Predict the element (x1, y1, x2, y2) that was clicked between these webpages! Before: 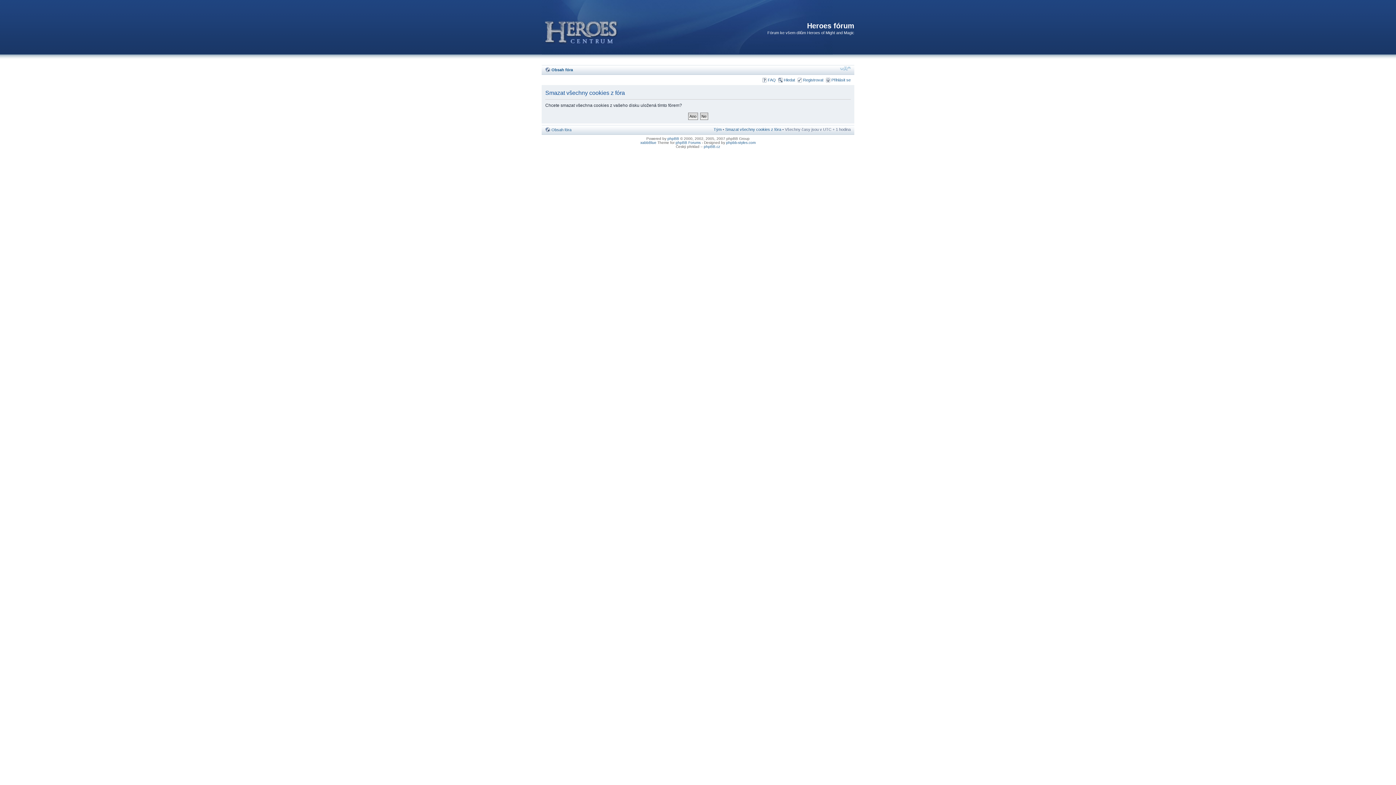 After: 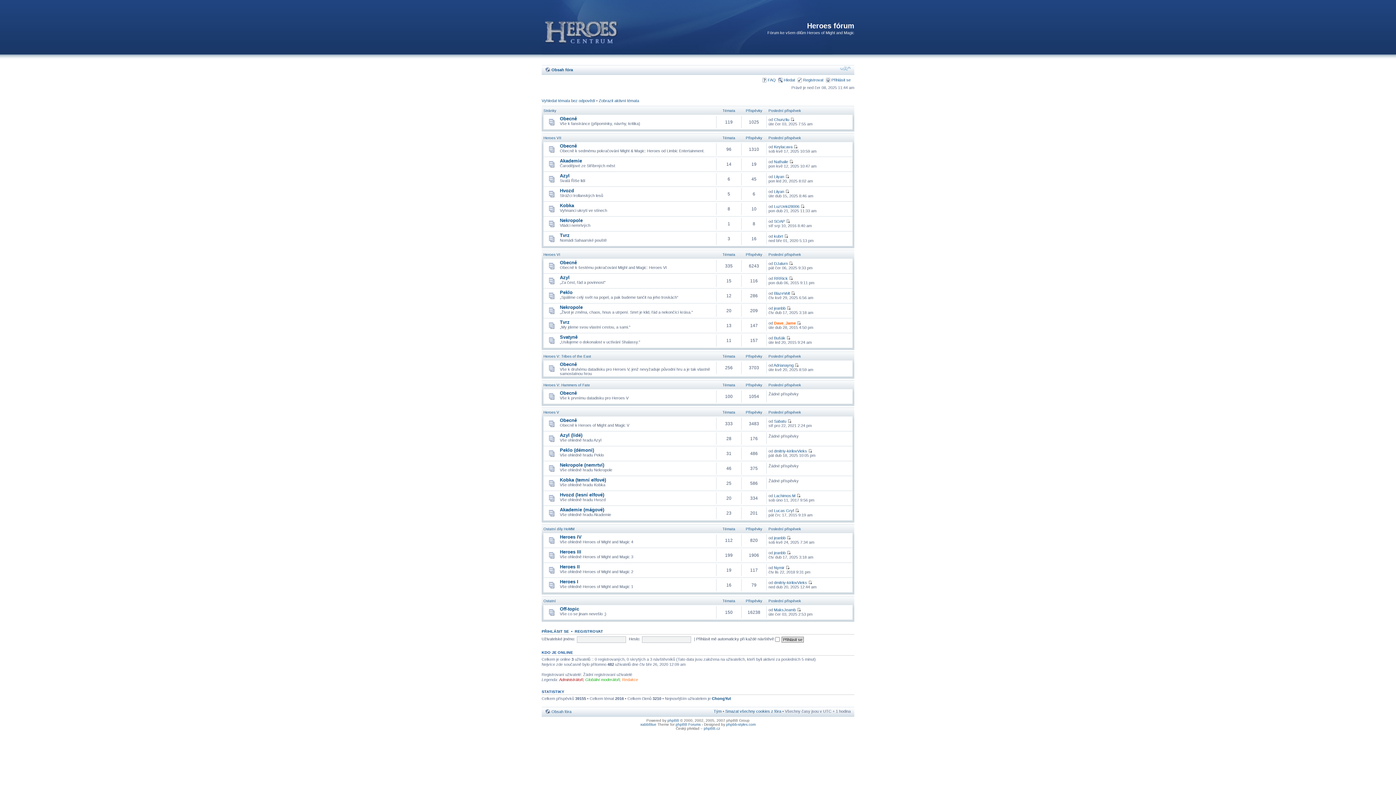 Action: bbox: (541, 18, 626, 49)